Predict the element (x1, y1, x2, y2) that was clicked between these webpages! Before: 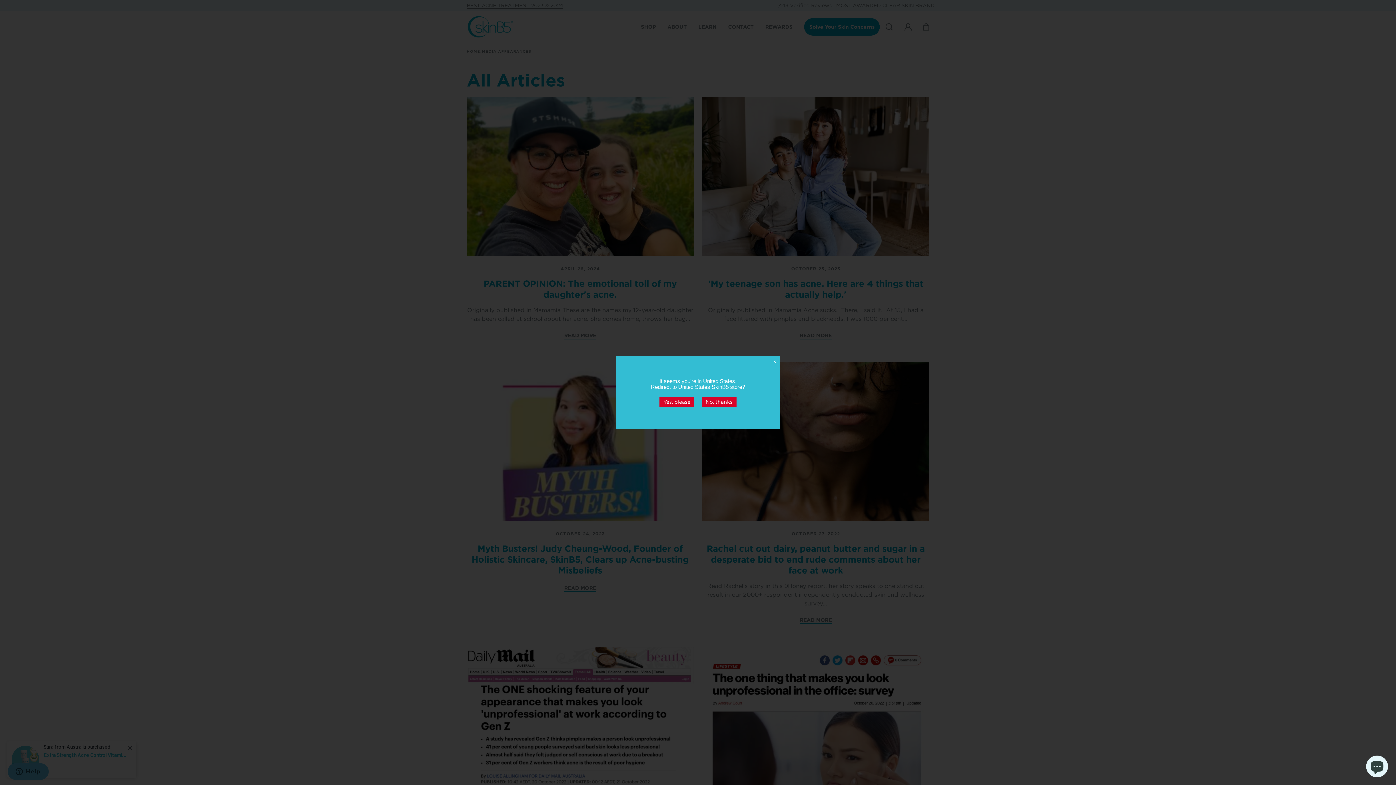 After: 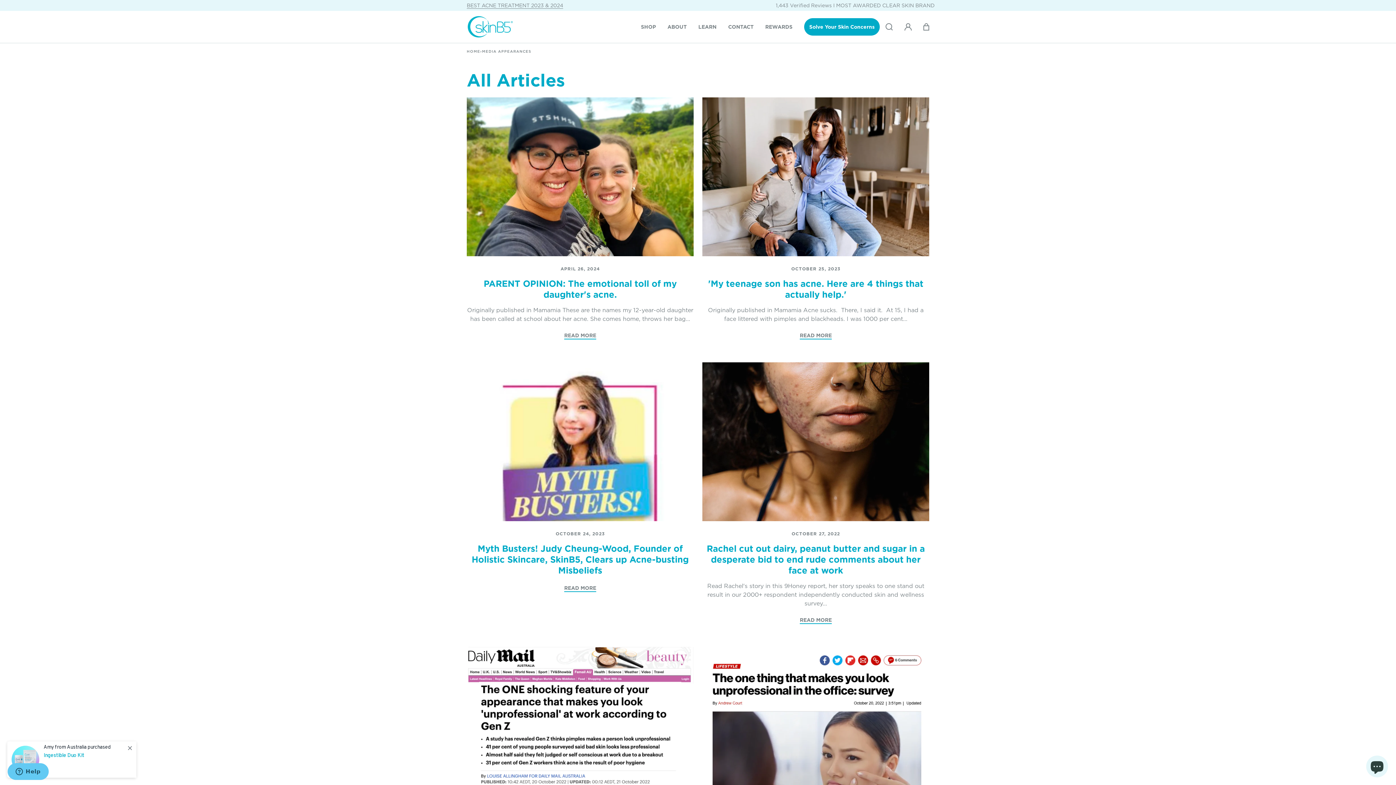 Action: label: No, thanks bbox: (701, 397, 736, 406)